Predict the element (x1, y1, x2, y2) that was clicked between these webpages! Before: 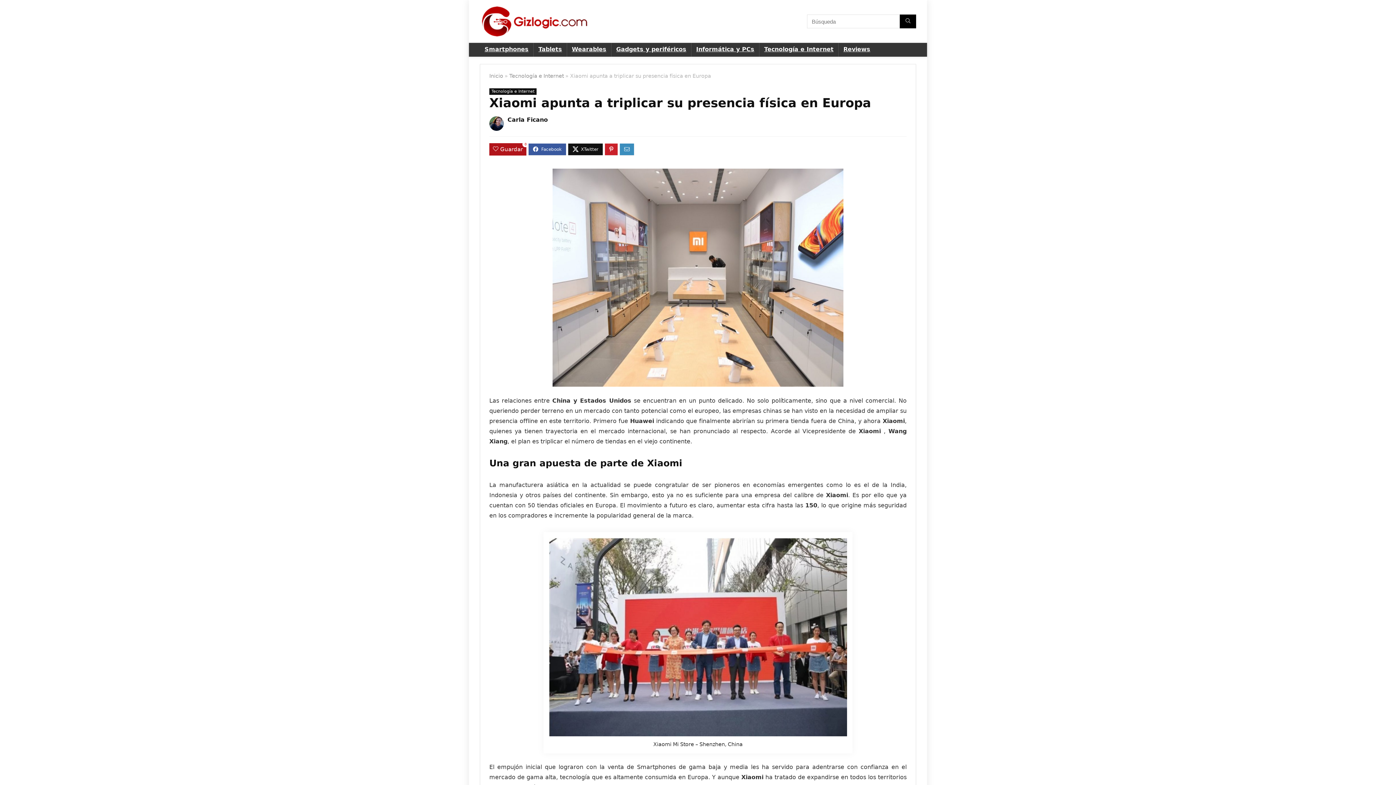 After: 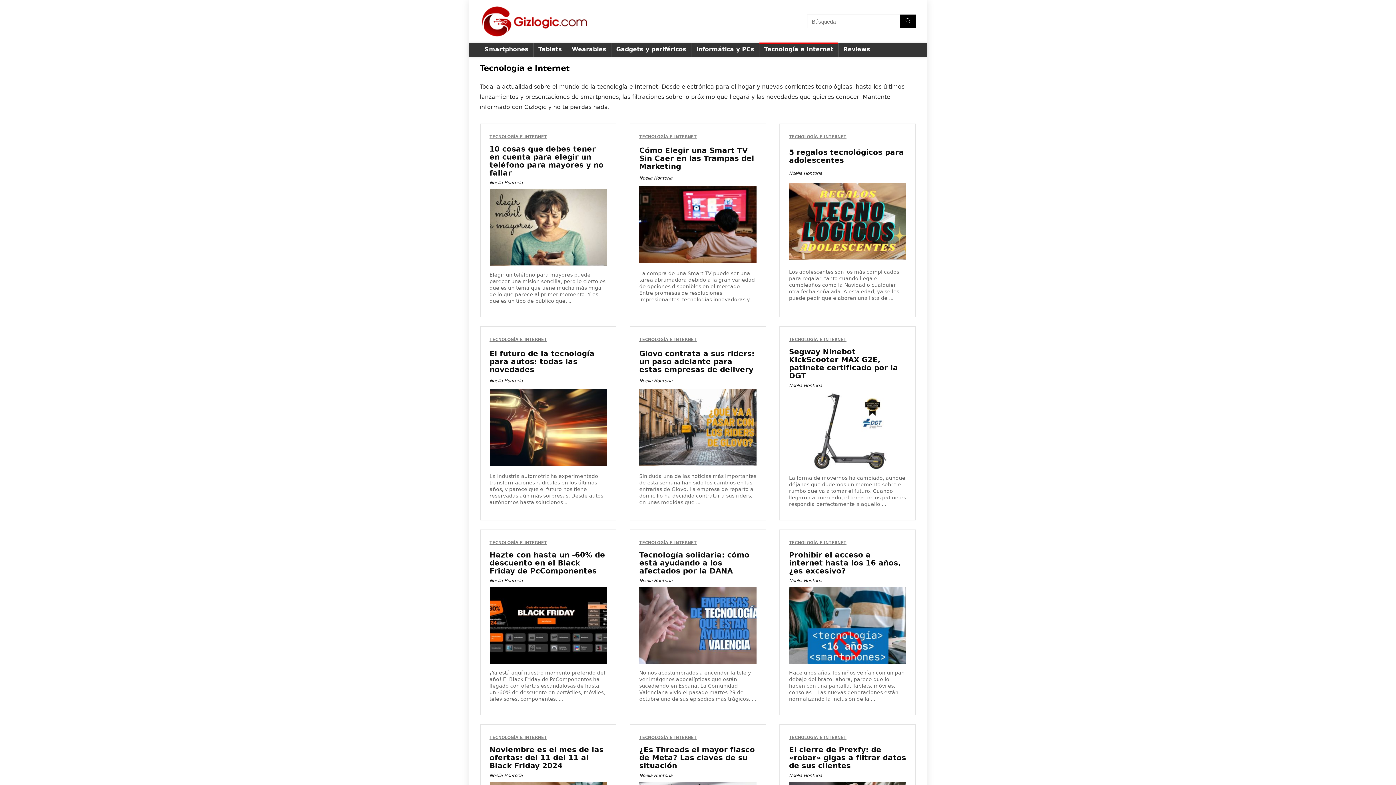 Action: bbox: (759, 42, 838, 56) label: Tecnología e Internet